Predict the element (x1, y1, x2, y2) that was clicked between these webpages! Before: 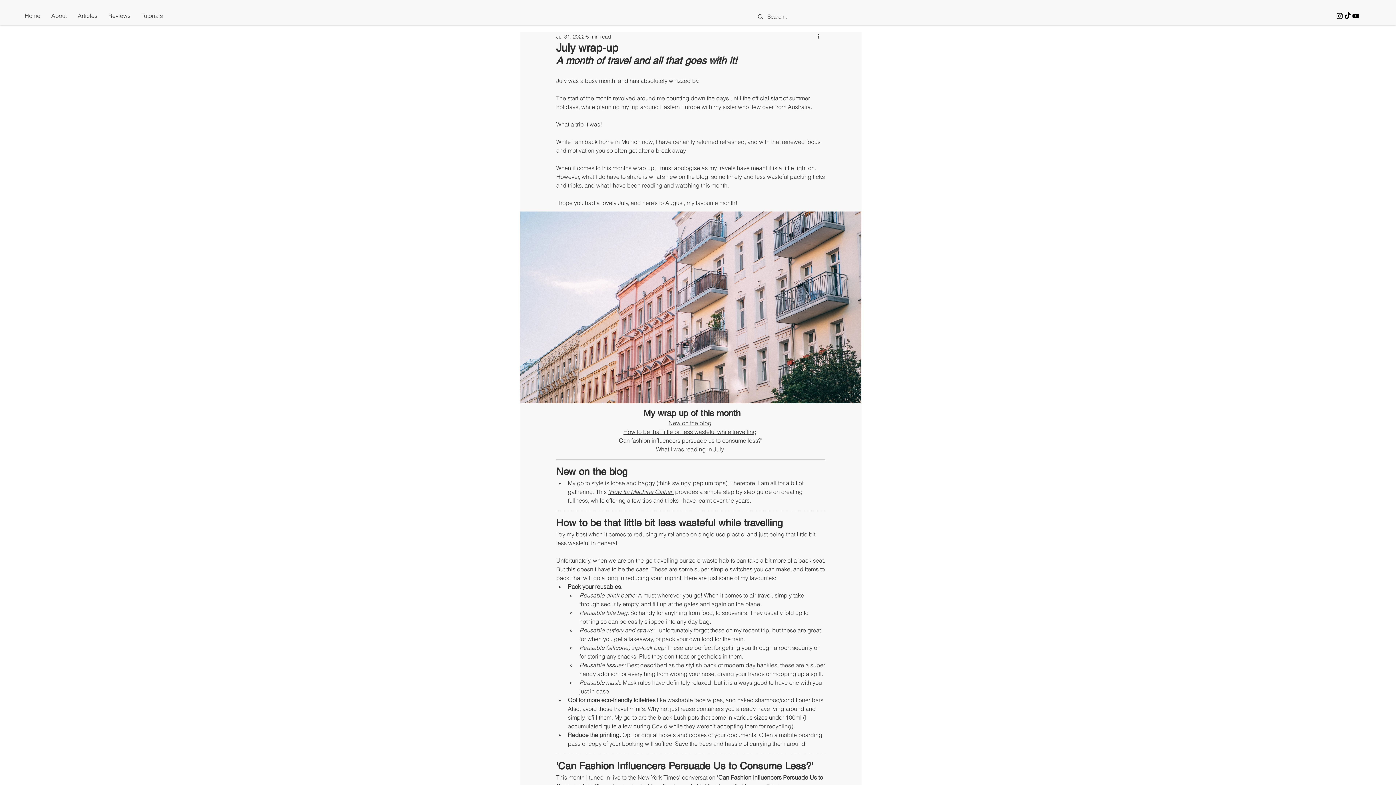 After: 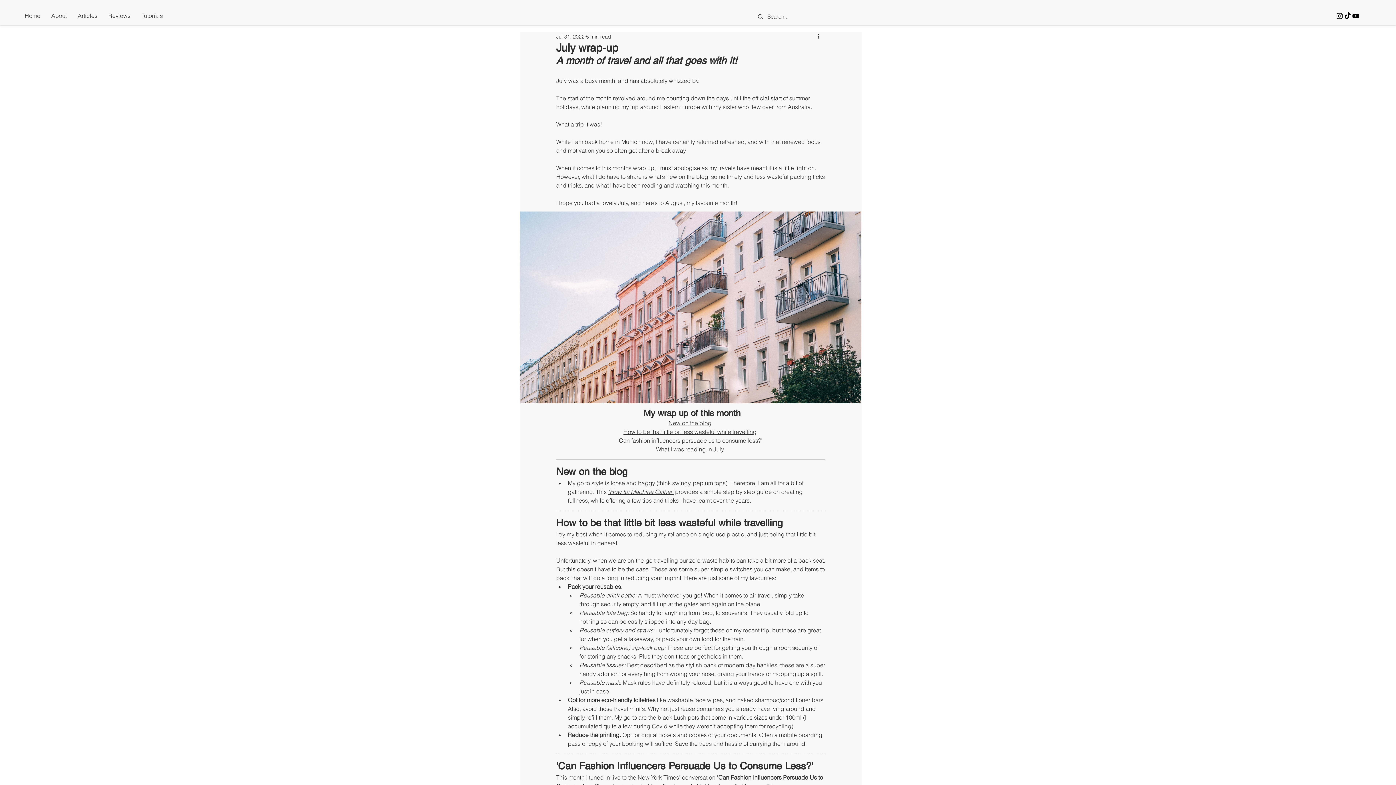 Action: bbox: (608, 488, 673, 495) label: ‘How to: Machine Gather’